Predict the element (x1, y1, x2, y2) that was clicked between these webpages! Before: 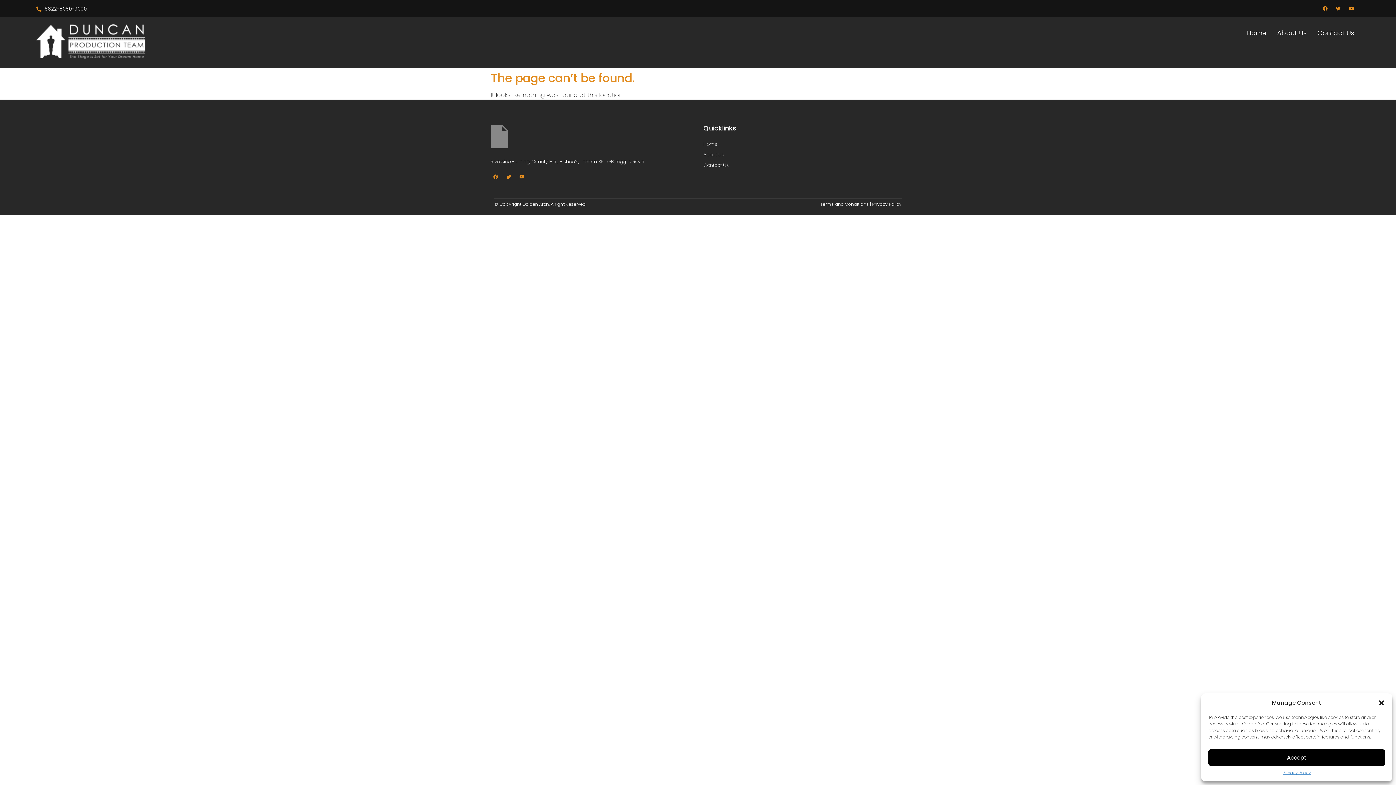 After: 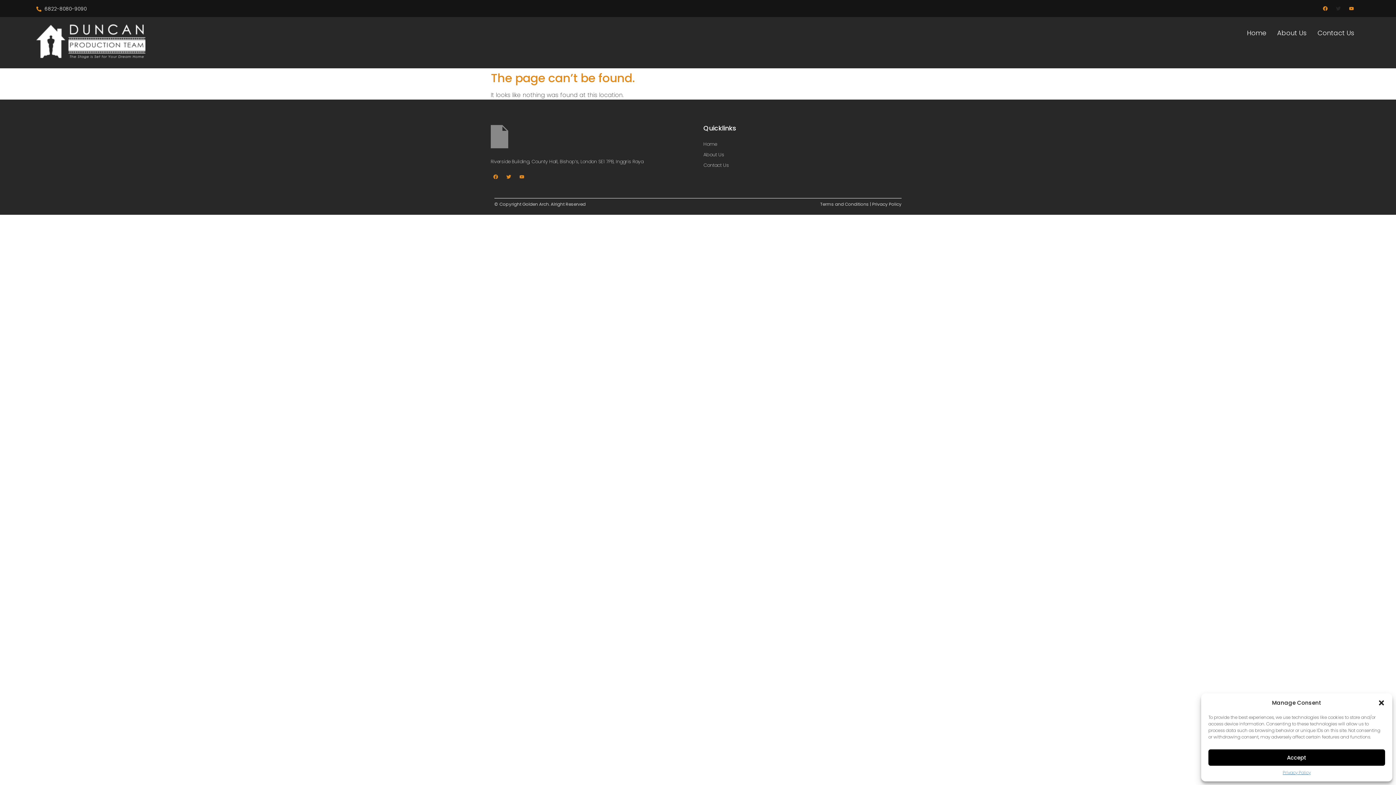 Action: label: Twitter bbox: (1333, 3, 1343, 13)